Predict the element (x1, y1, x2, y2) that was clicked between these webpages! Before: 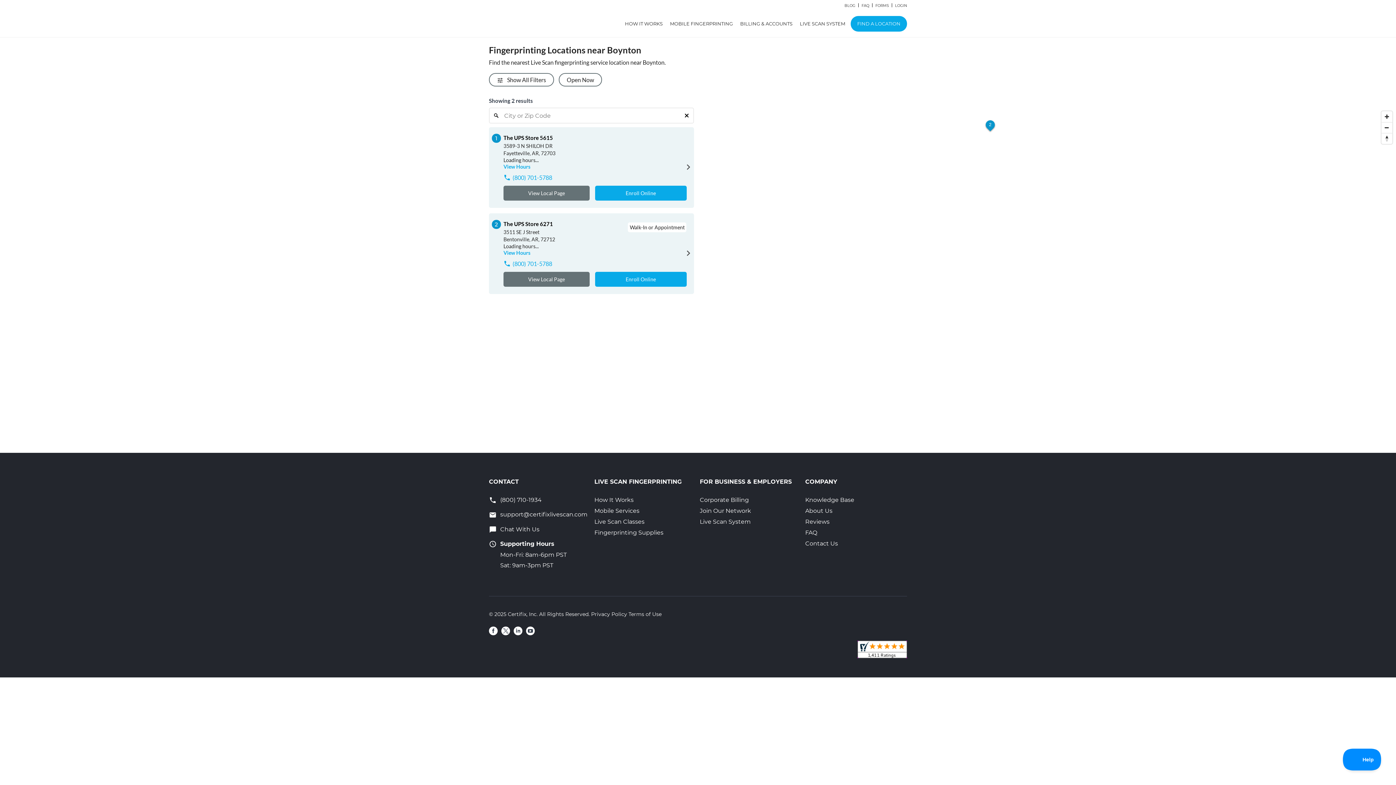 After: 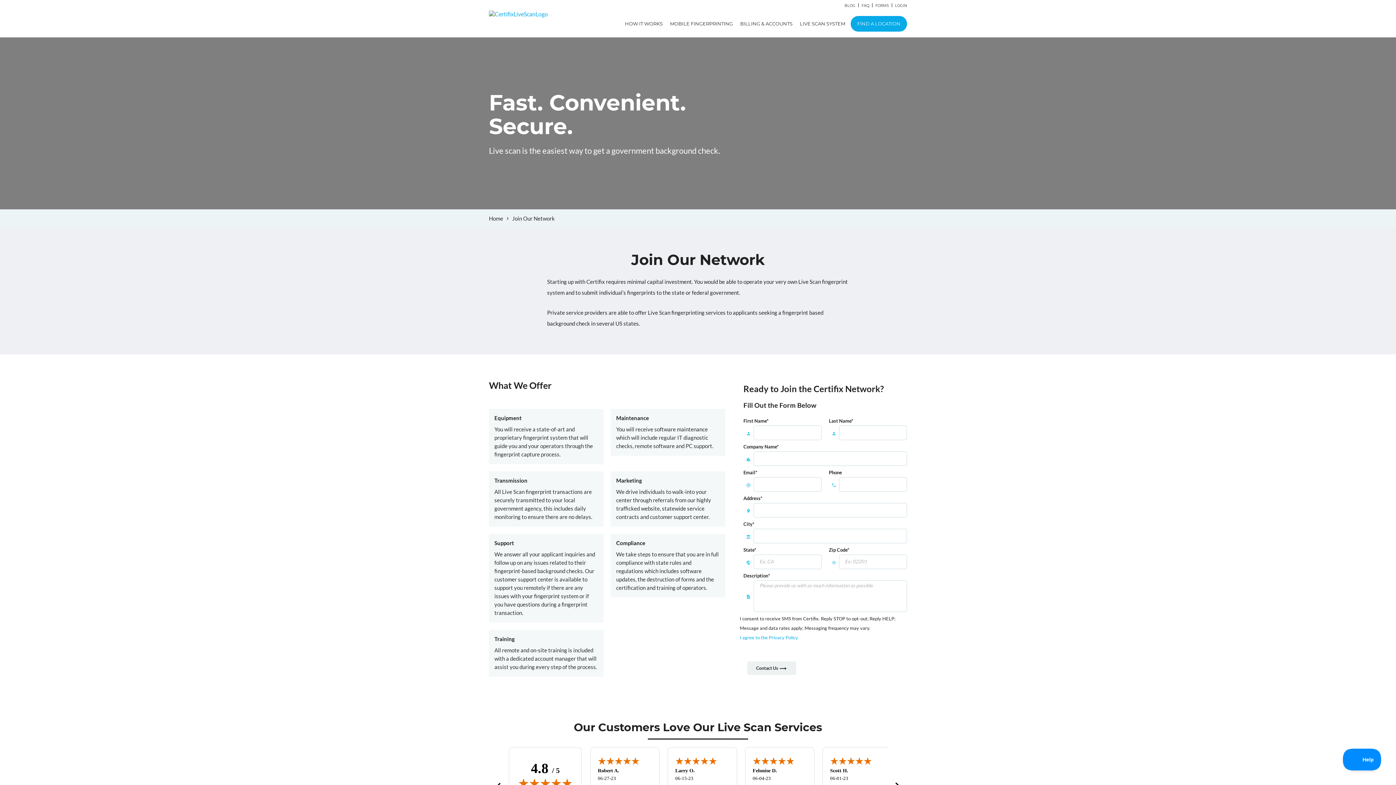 Action: bbox: (700, 507, 751, 514) label: Join Our Network